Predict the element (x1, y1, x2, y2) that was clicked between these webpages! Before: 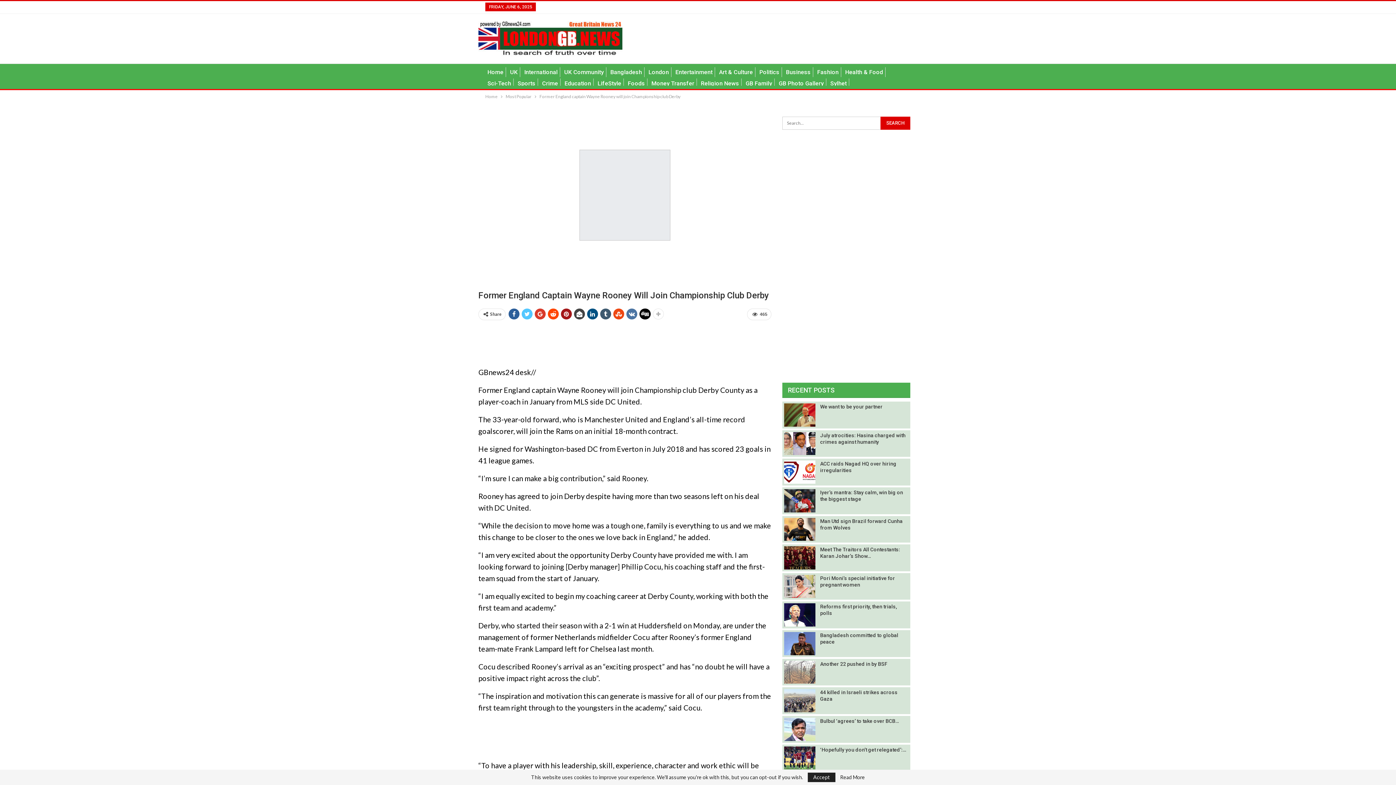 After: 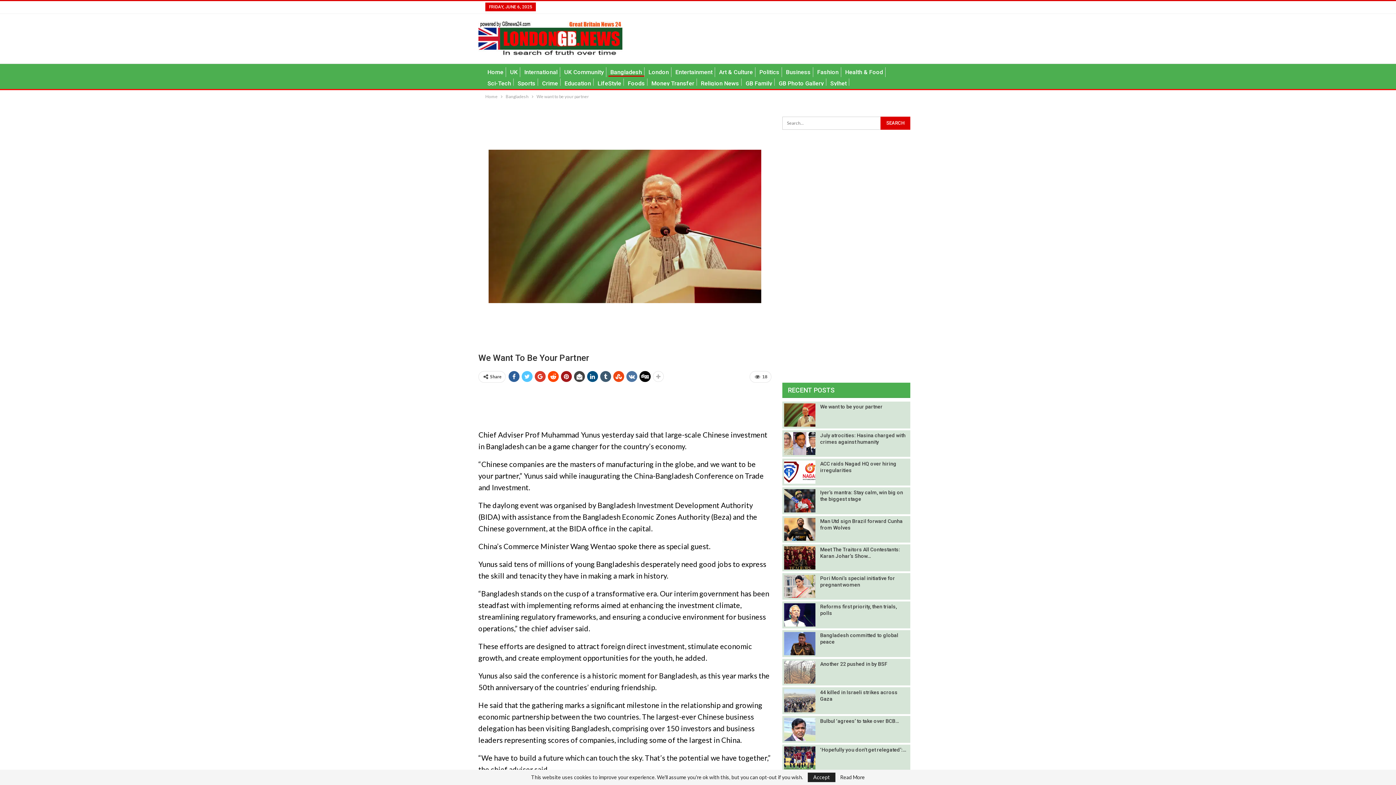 Action: bbox: (784, 403, 815, 426)